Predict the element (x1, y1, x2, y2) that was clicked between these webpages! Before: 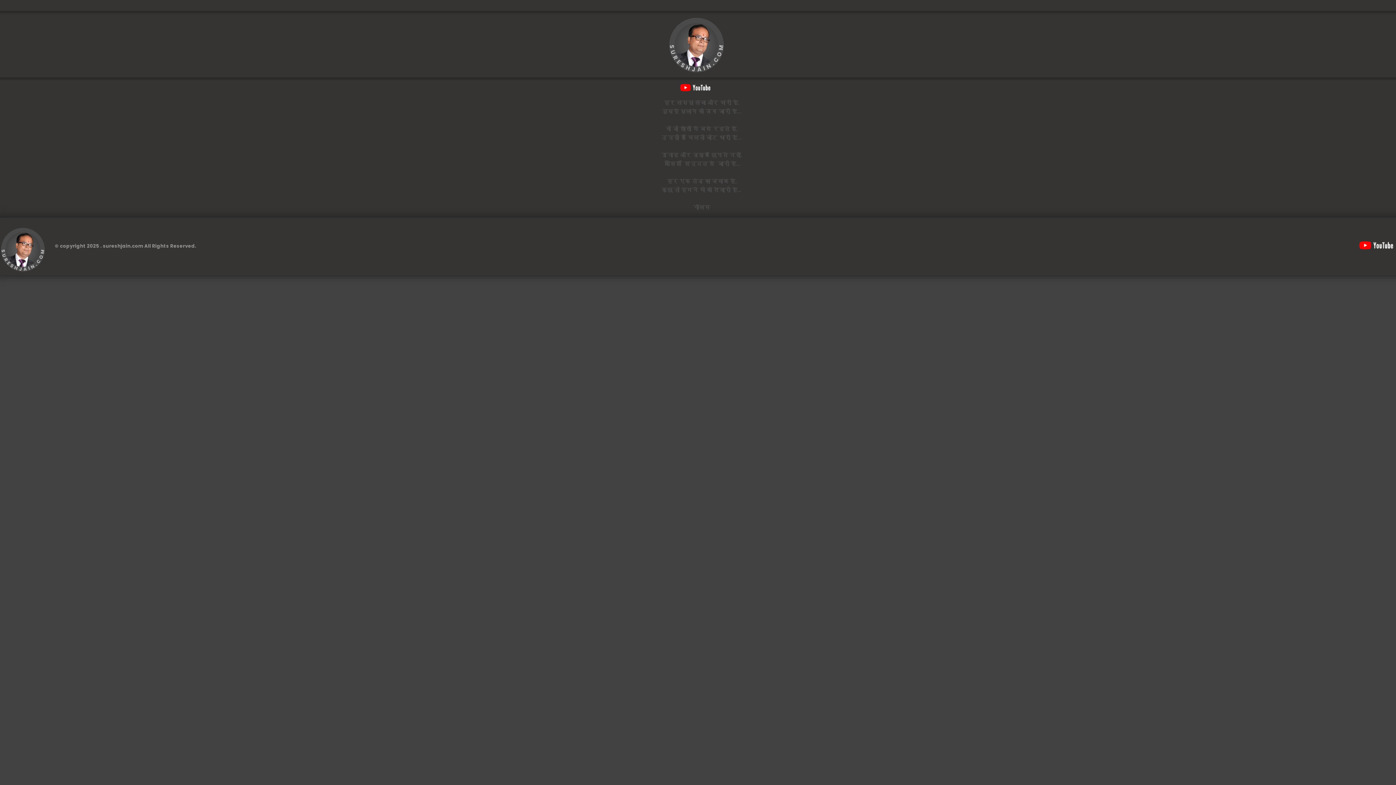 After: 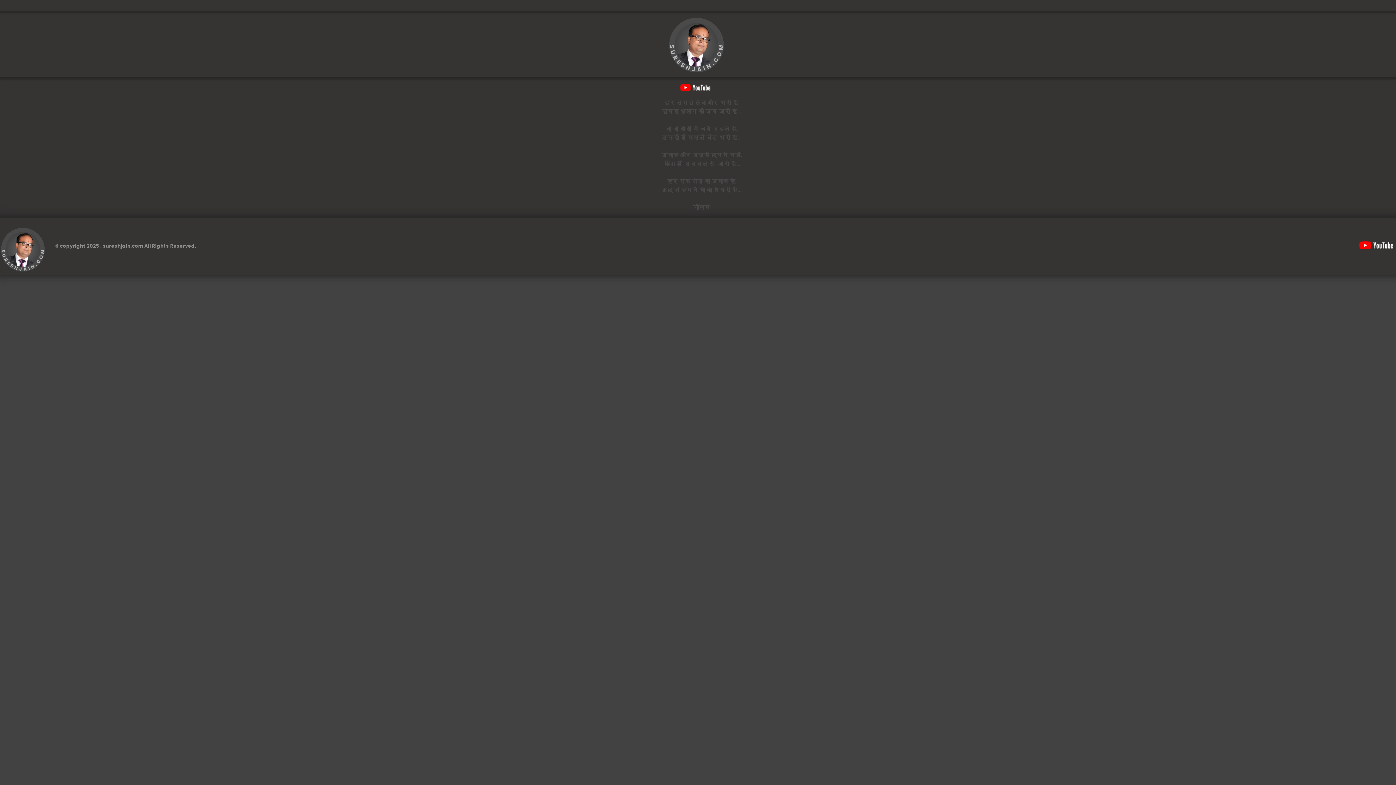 Action: bbox: (1359, 241, 1396, 249)